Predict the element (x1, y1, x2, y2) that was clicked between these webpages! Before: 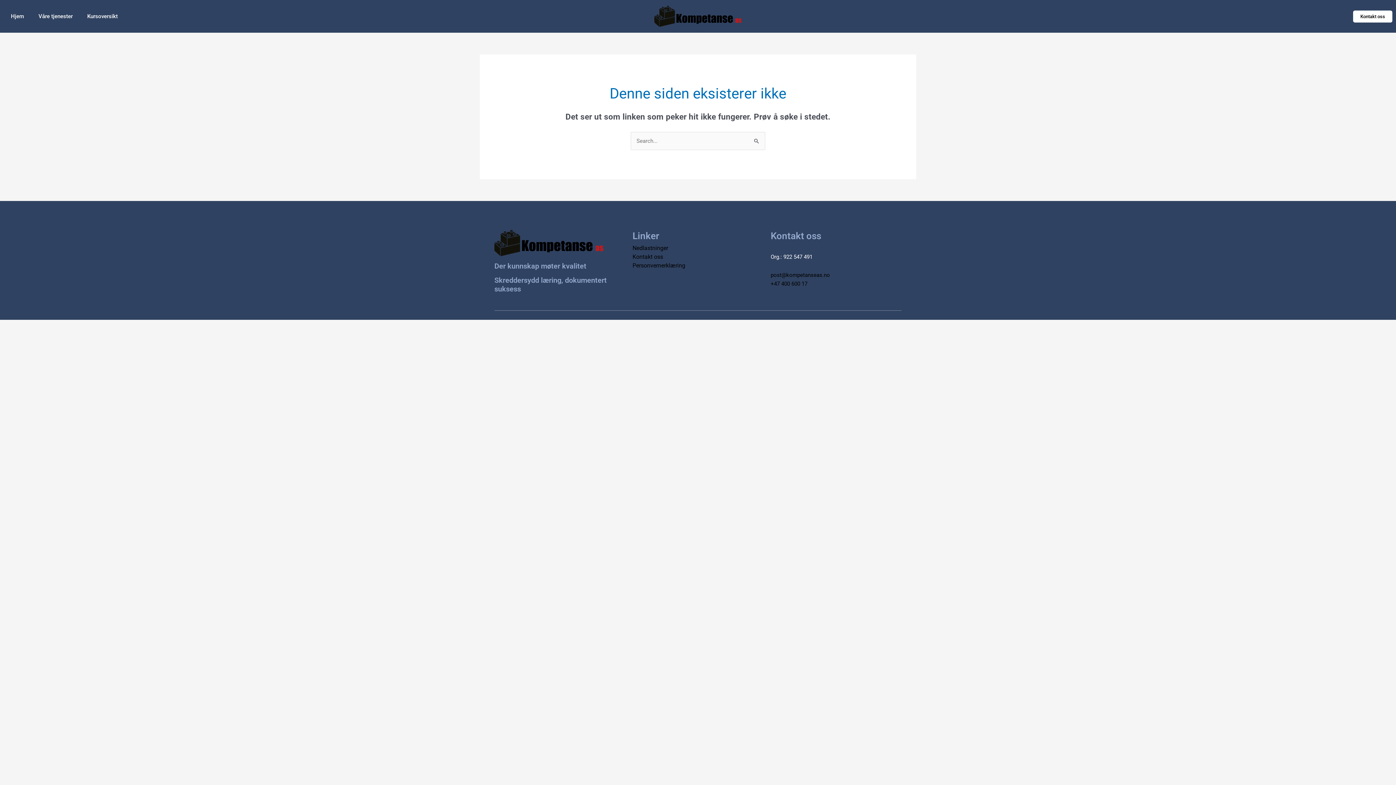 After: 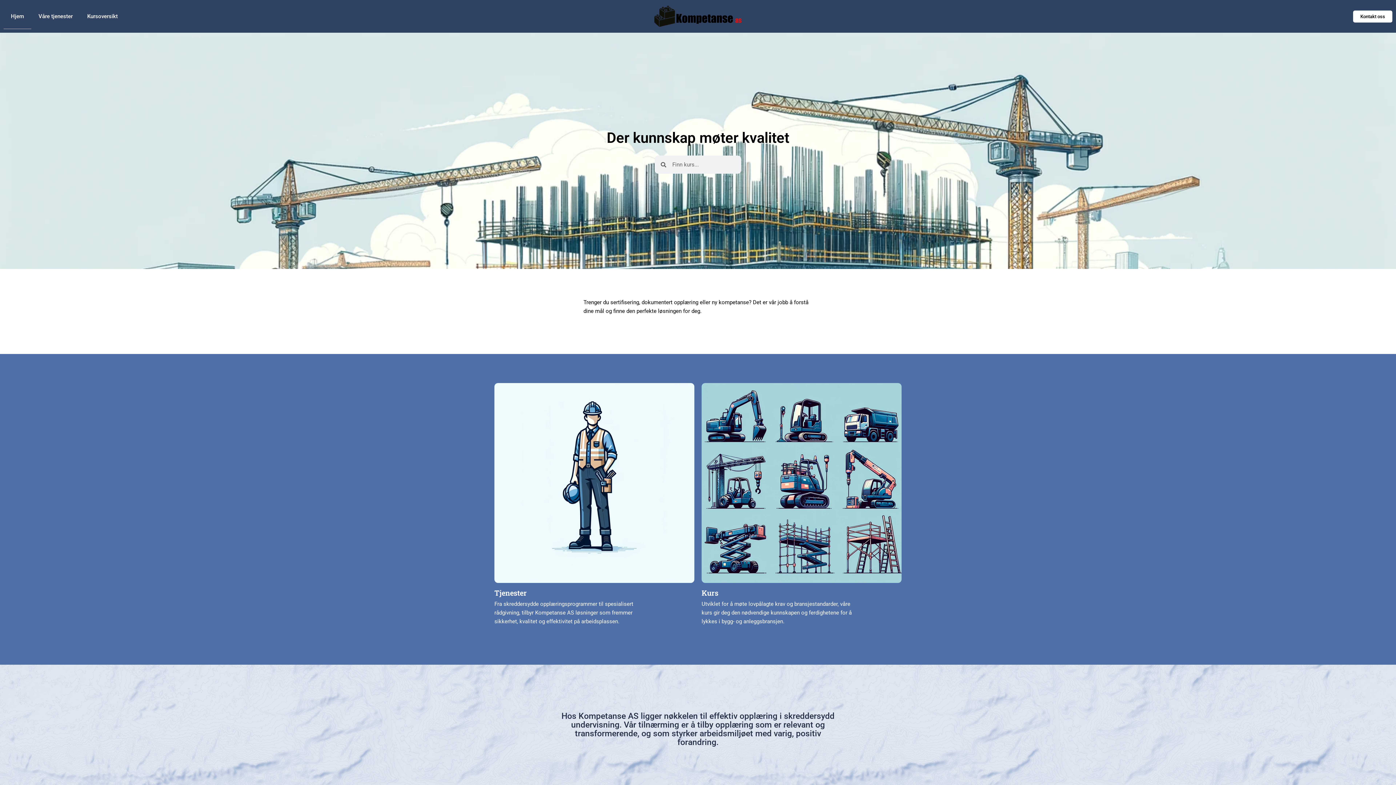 Action: bbox: (643, 5, 752, 26)